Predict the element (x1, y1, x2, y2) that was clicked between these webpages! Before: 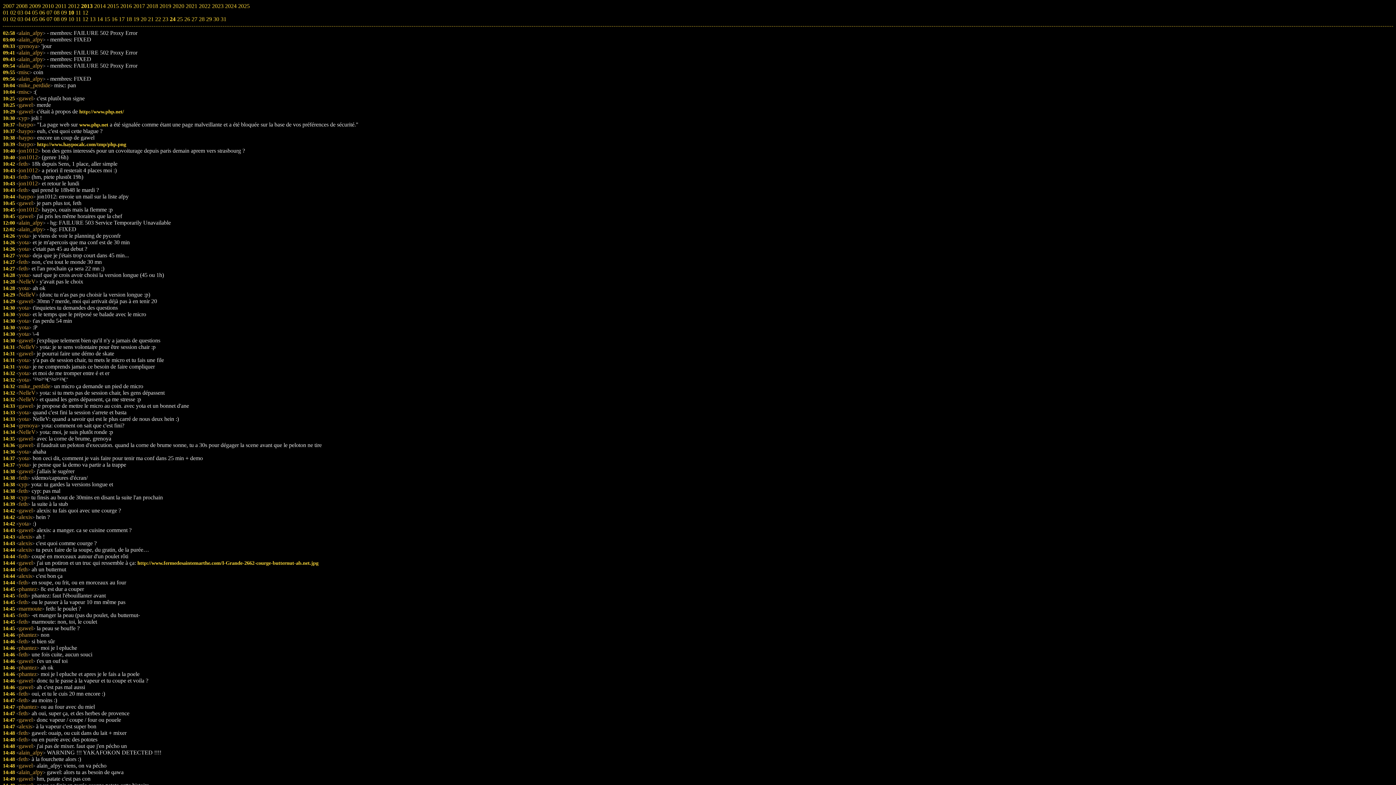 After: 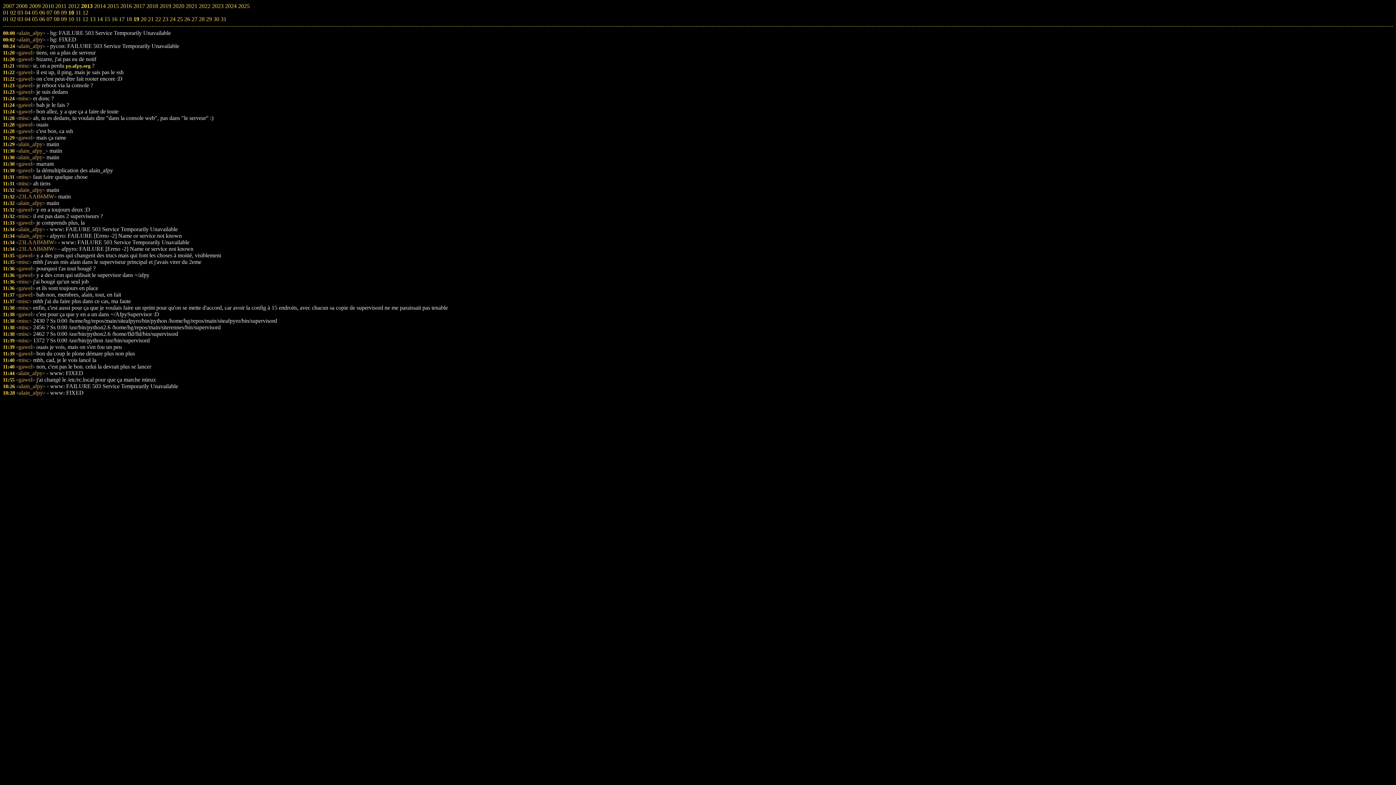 Action: bbox: (133, 16, 139, 22) label: 19